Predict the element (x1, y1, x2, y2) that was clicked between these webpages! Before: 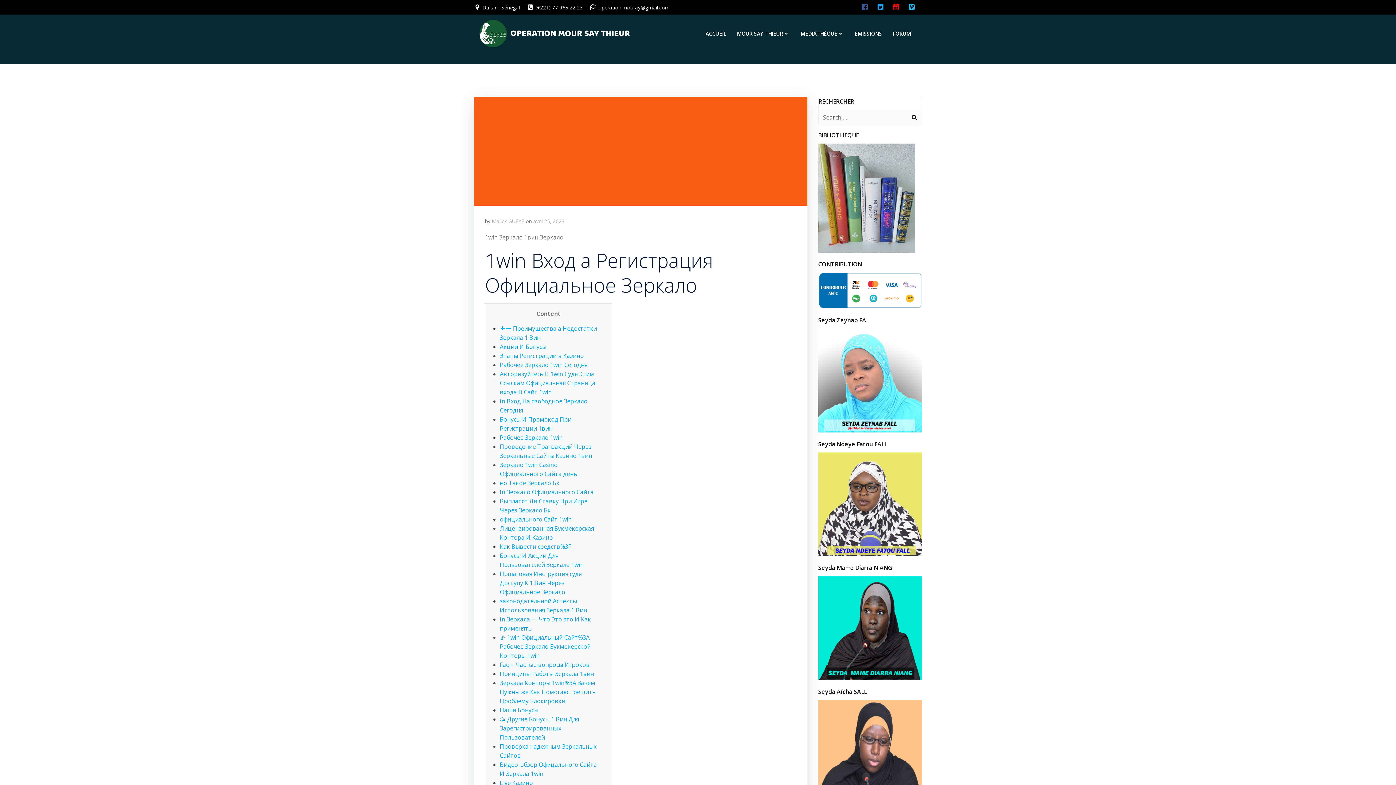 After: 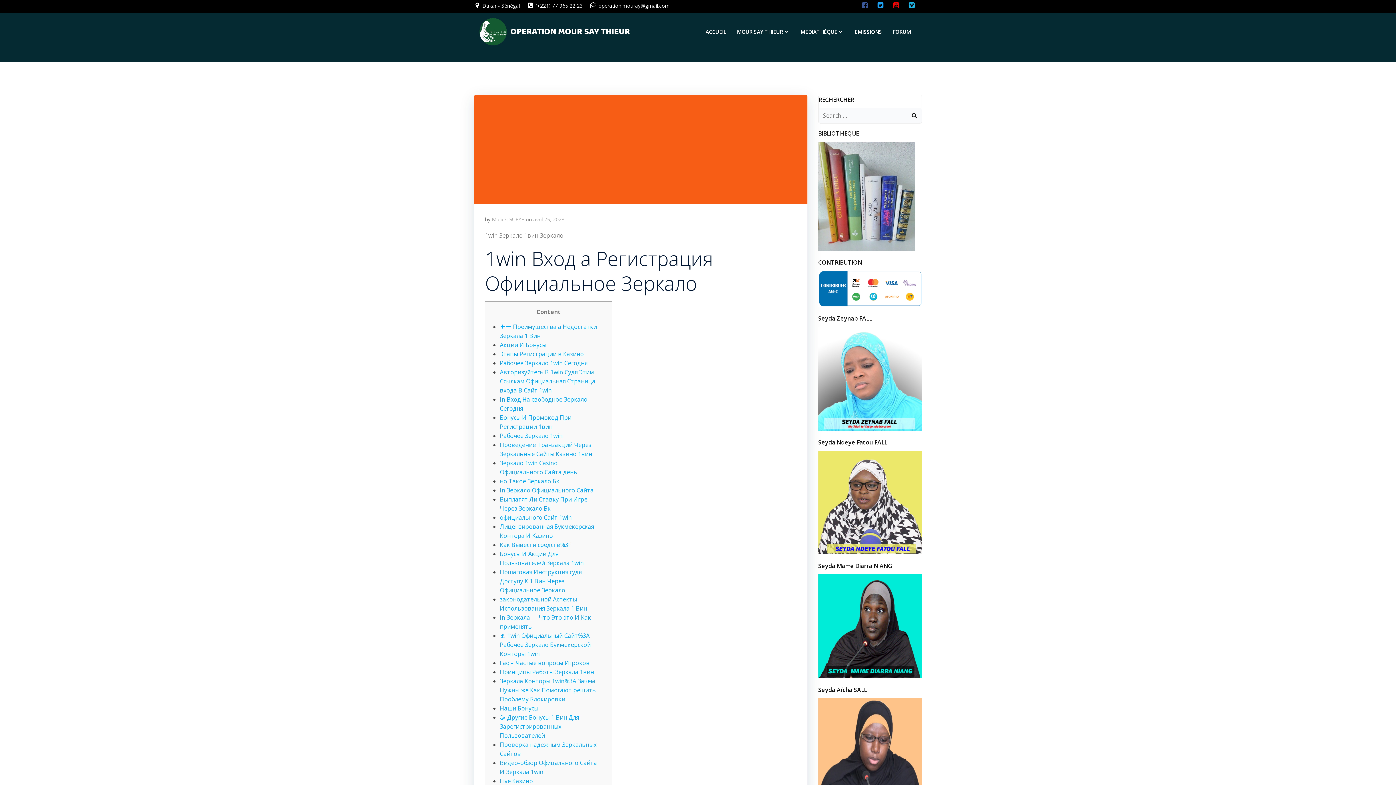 Action: bbox: (500, 779, 533, 787) label: Live Казино